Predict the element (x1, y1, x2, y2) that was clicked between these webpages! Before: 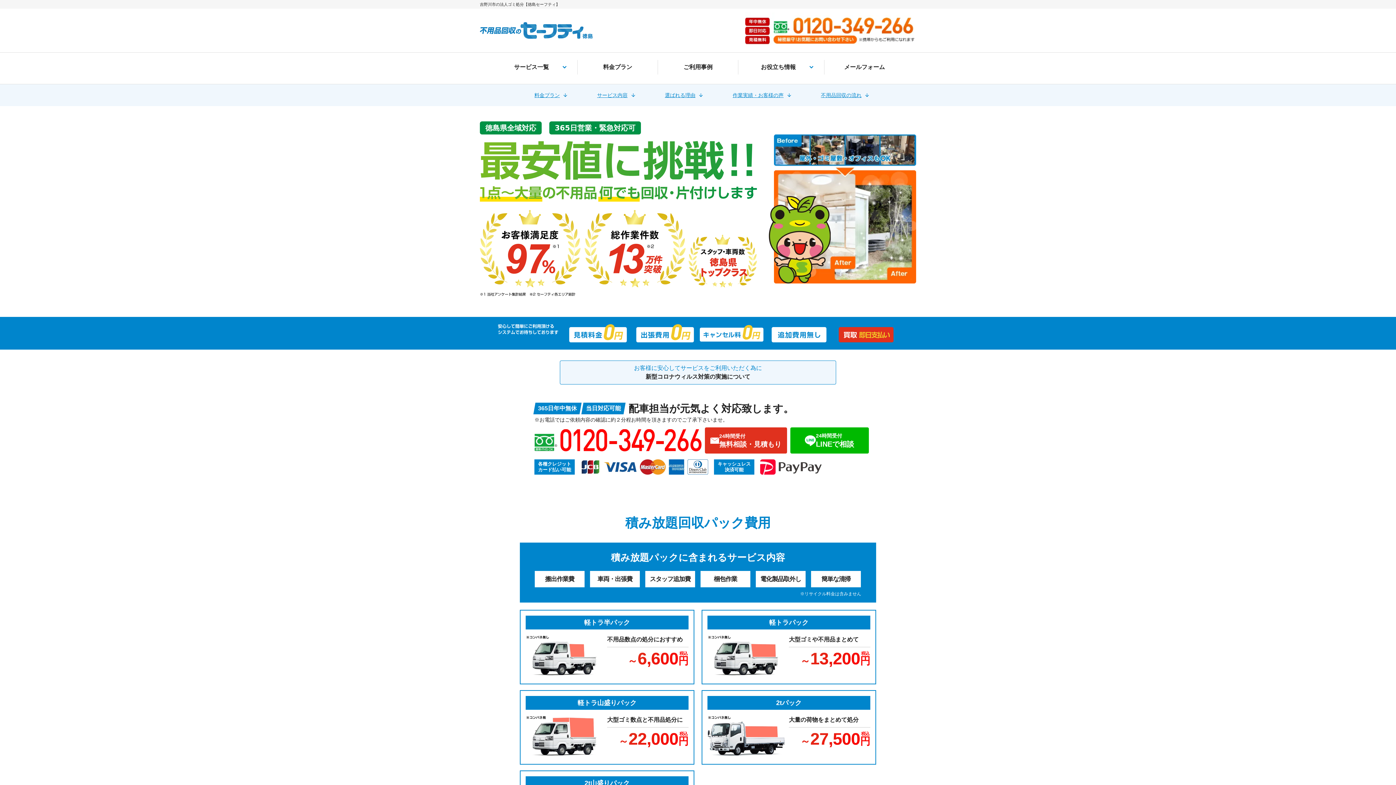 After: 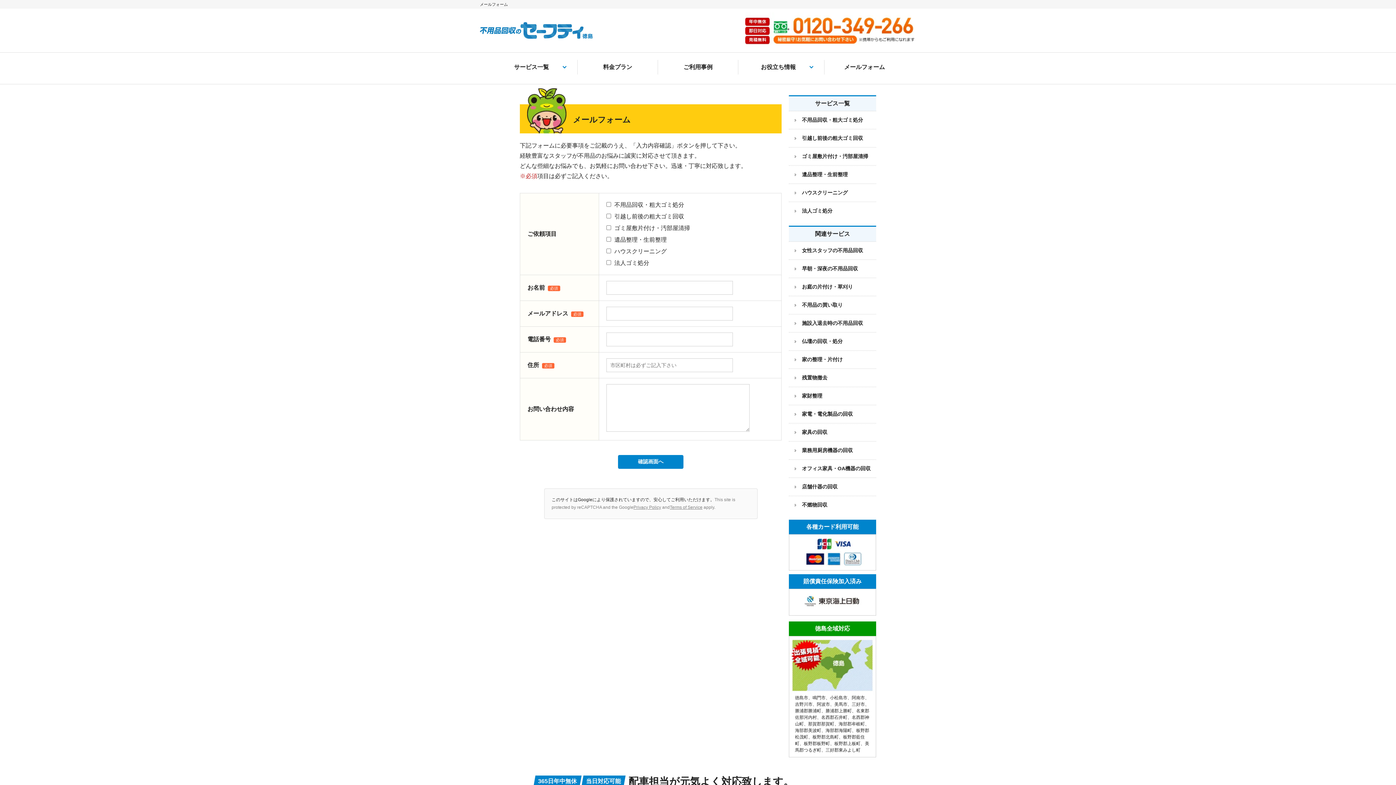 Action: bbox: (705, 427, 787, 453) label: 24時間受付
無料相談・見積もり